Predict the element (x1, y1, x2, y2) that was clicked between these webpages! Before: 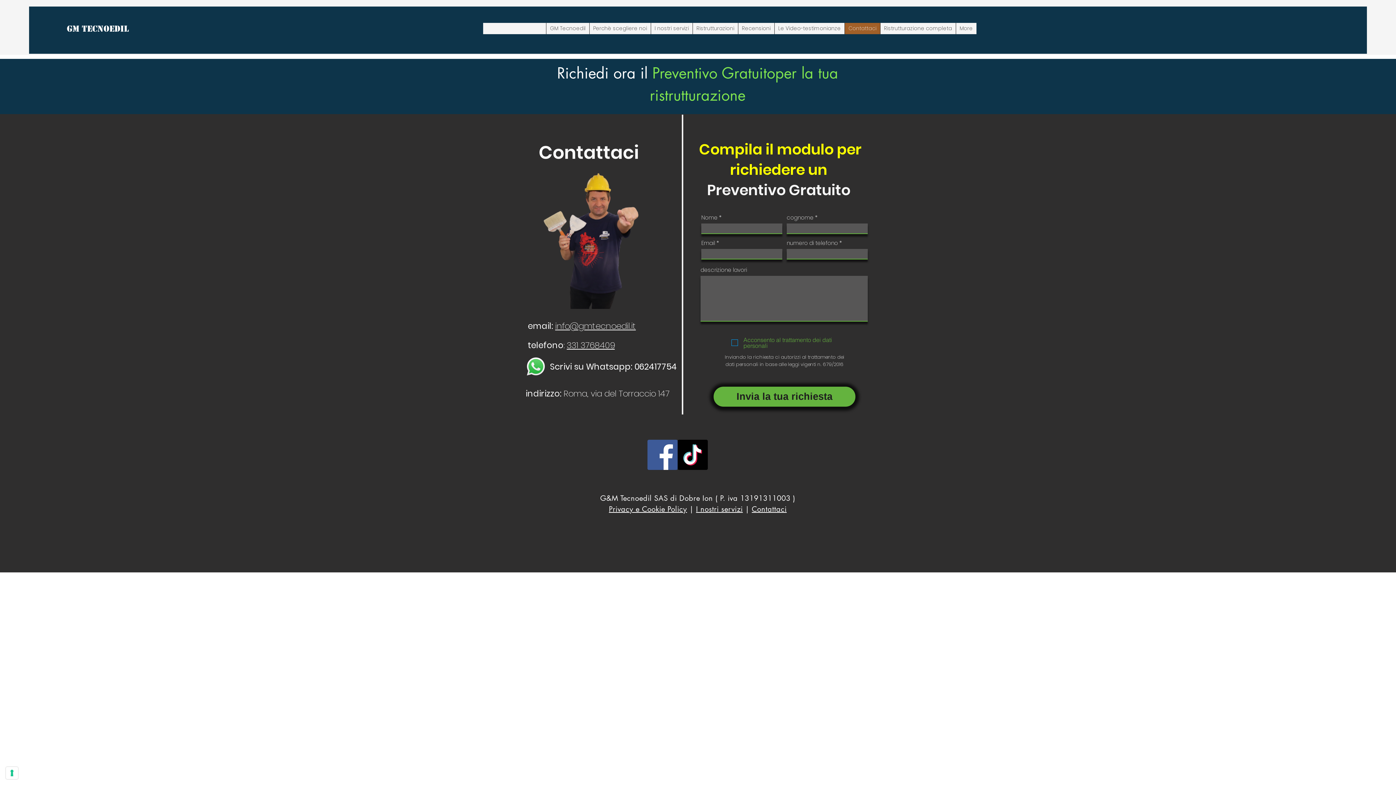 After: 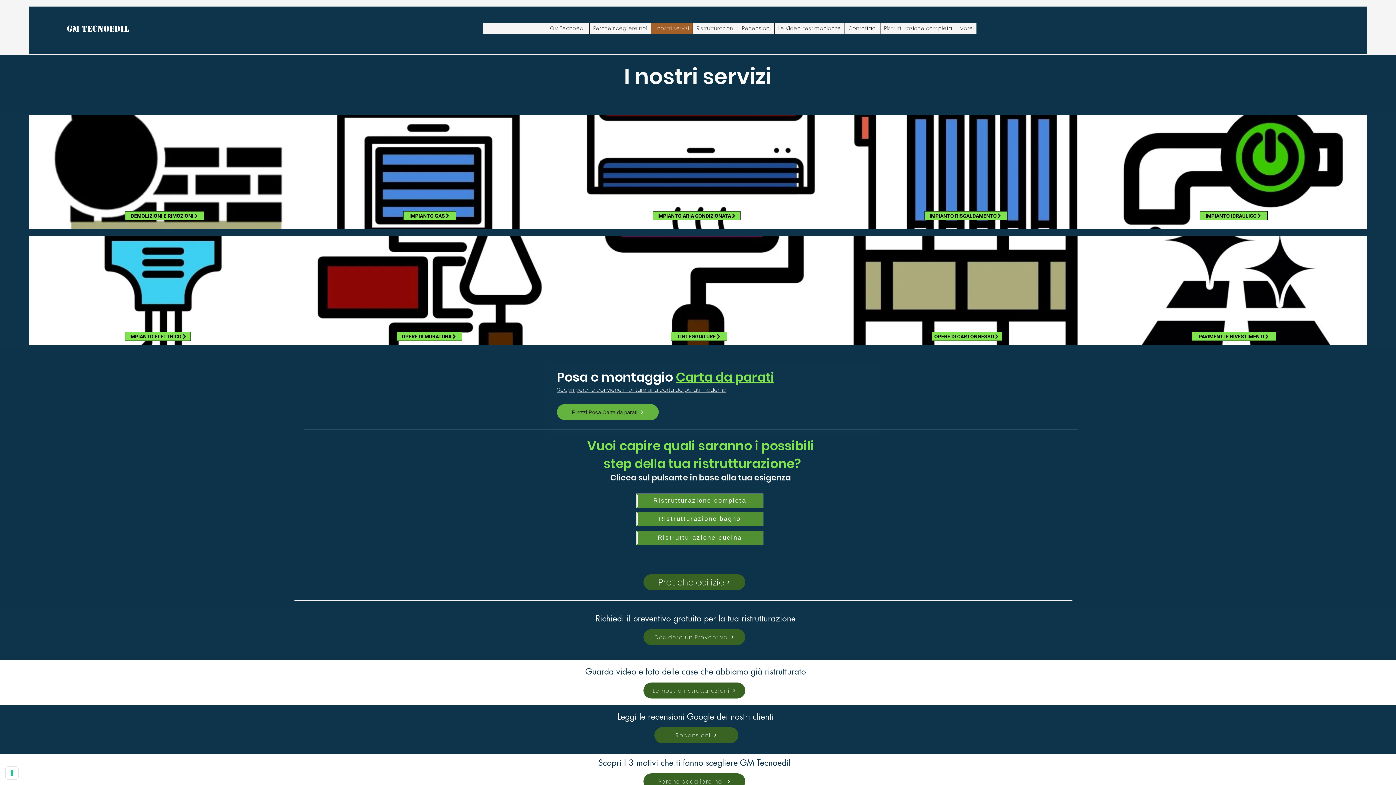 Action: bbox: (650, 22, 692, 34) label: I nostri servizi